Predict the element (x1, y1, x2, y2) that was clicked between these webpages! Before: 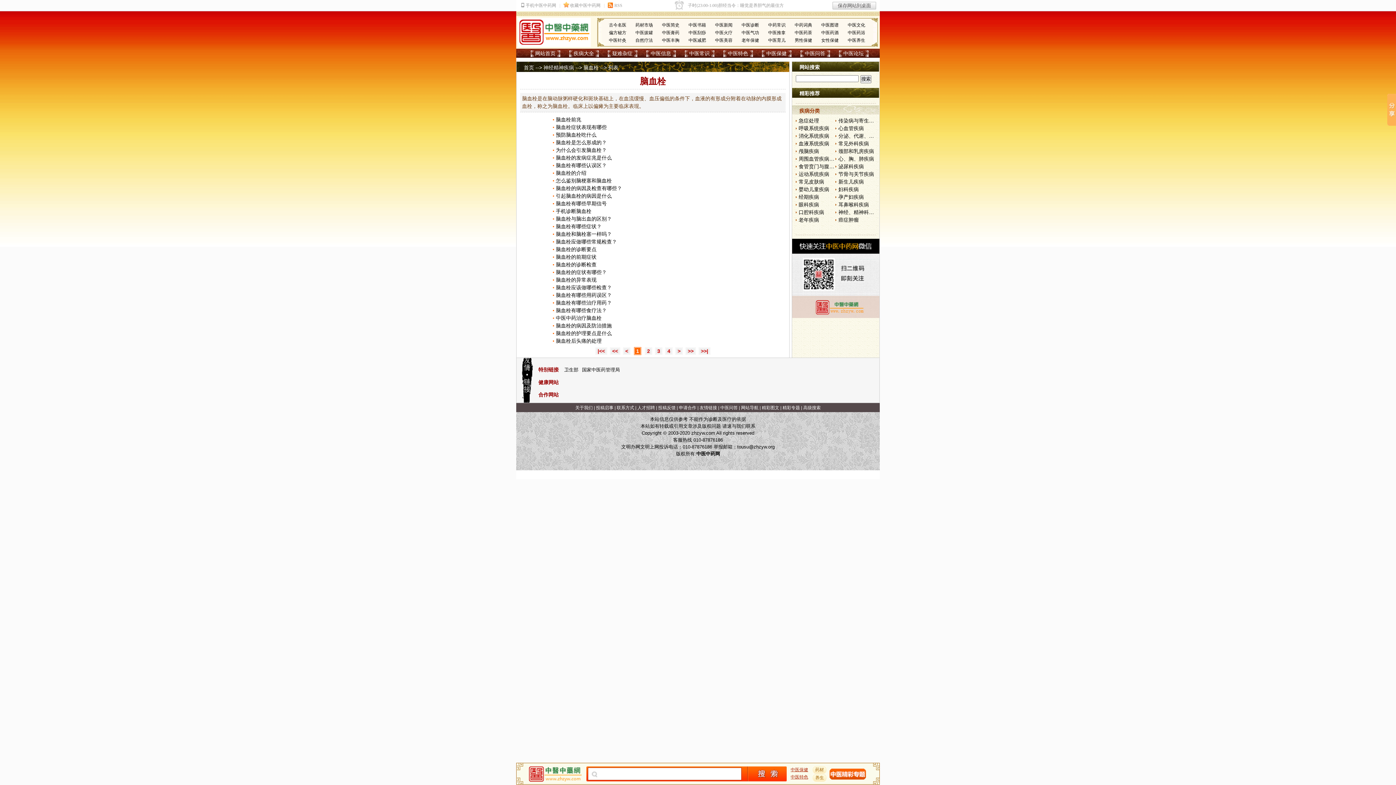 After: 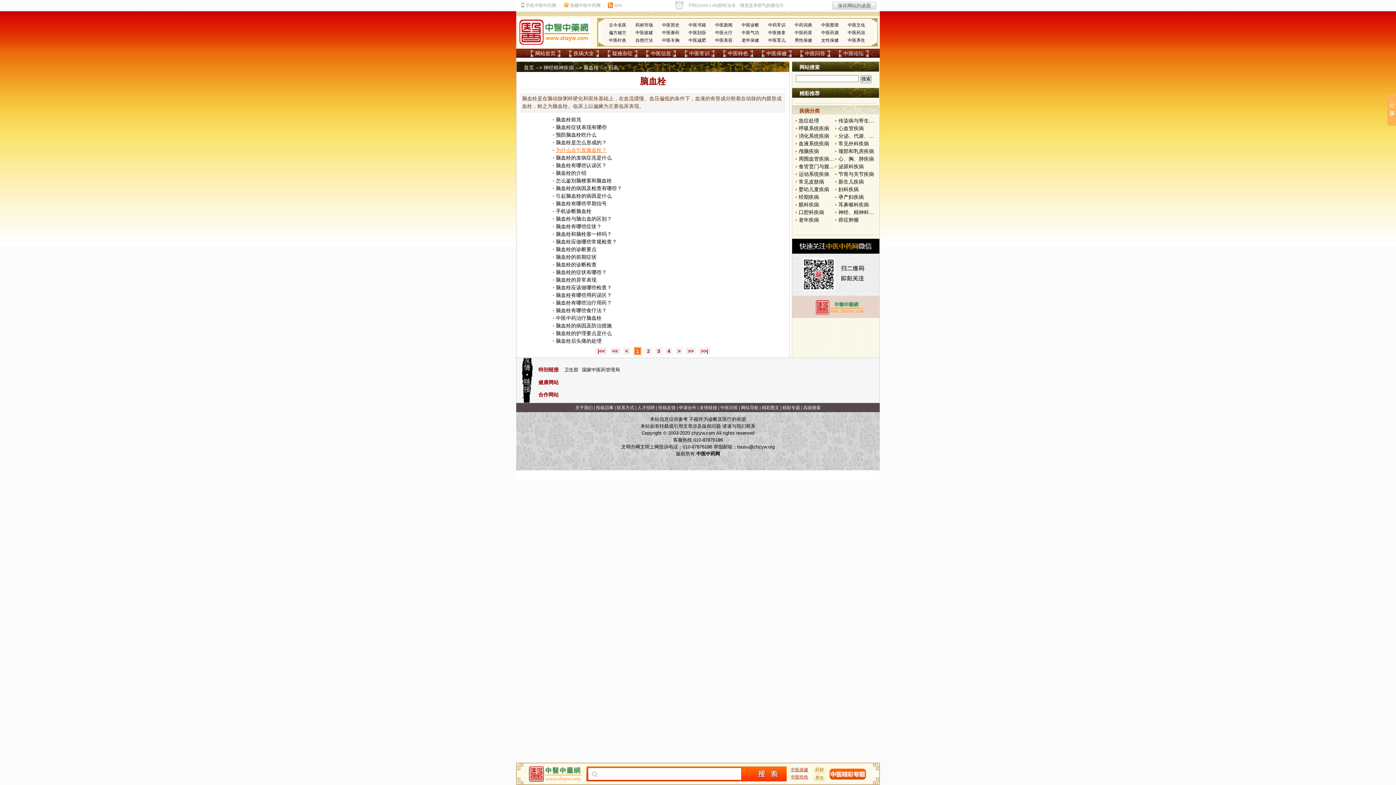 Action: label: 为什么会引发脑血栓？ bbox: (556, 147, 606, 153)